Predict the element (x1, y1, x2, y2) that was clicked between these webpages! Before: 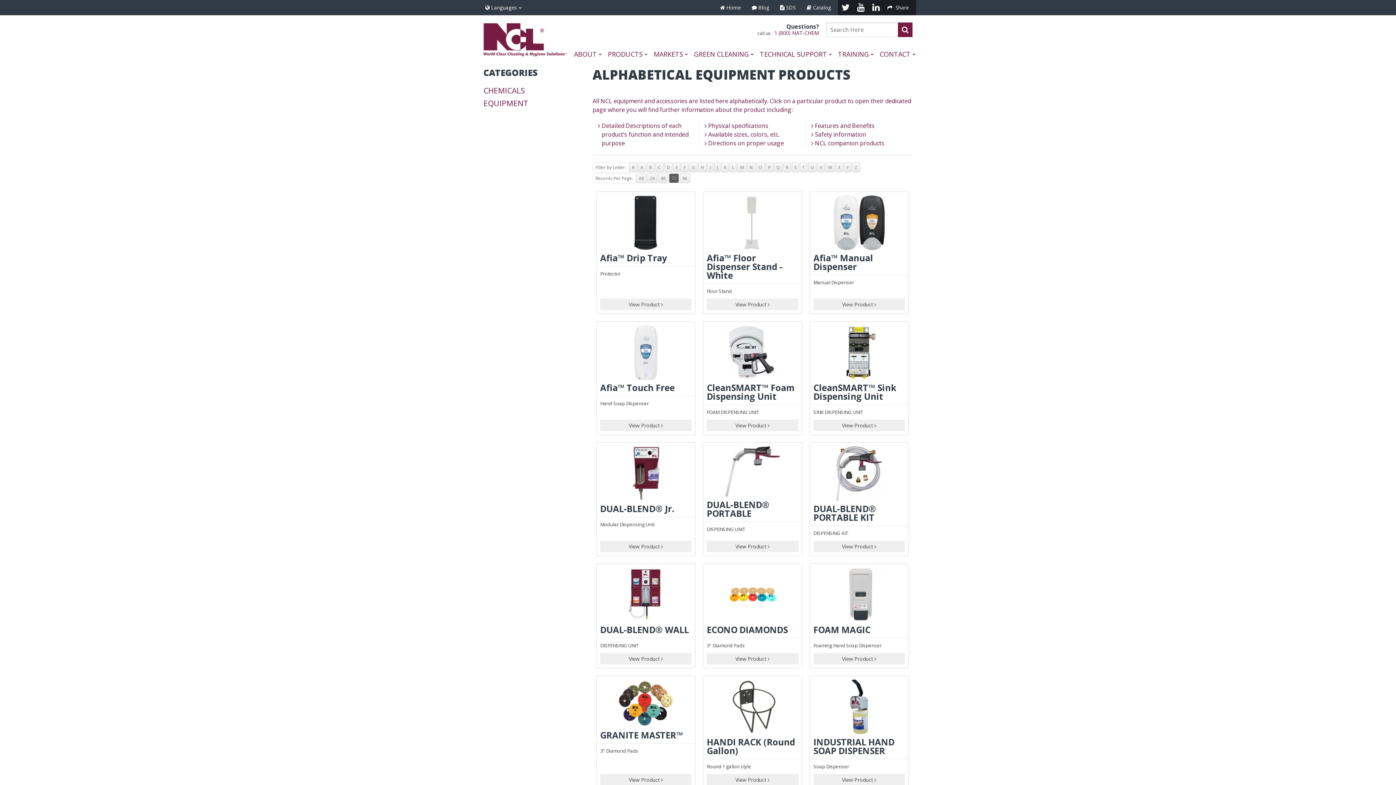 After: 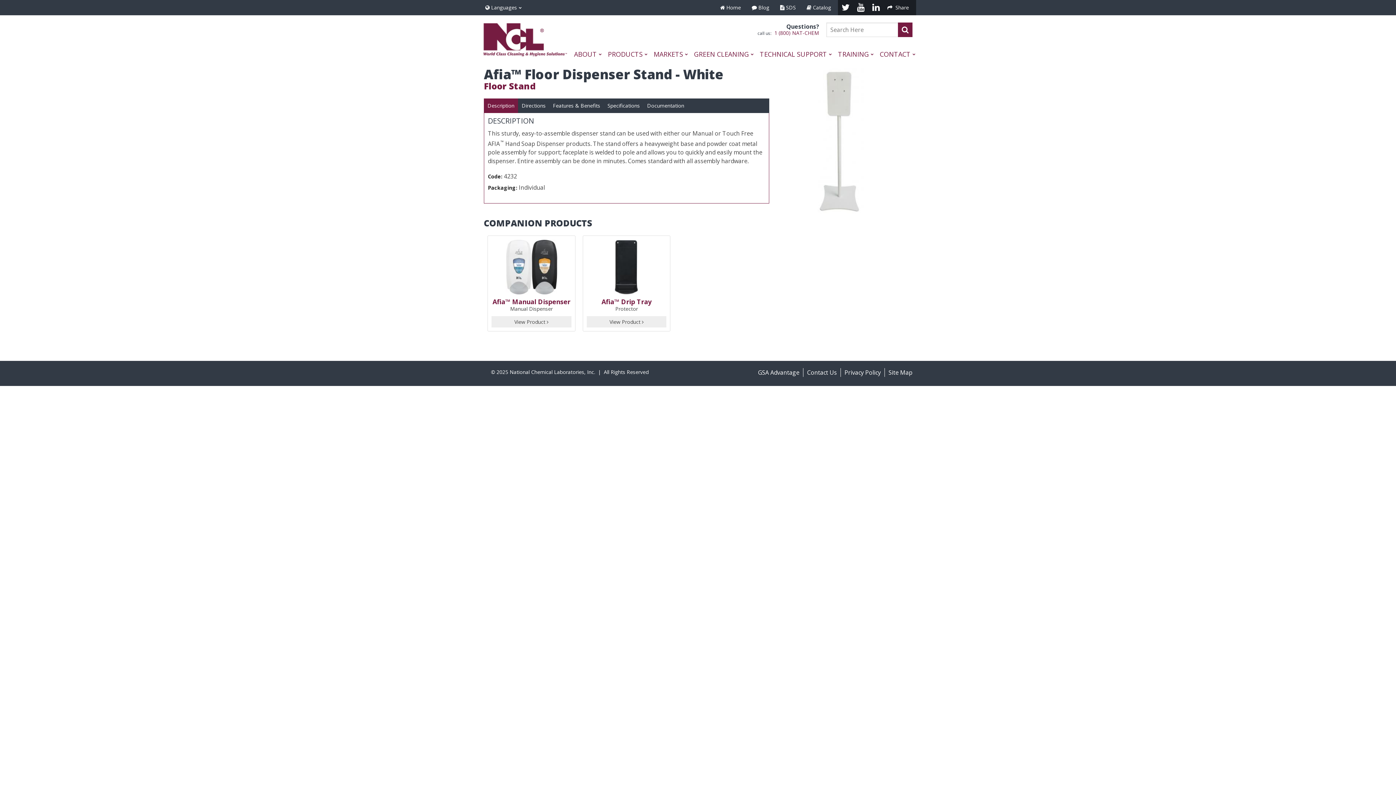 Action: bbox: (707, 298, 798, 310) label: View Product 